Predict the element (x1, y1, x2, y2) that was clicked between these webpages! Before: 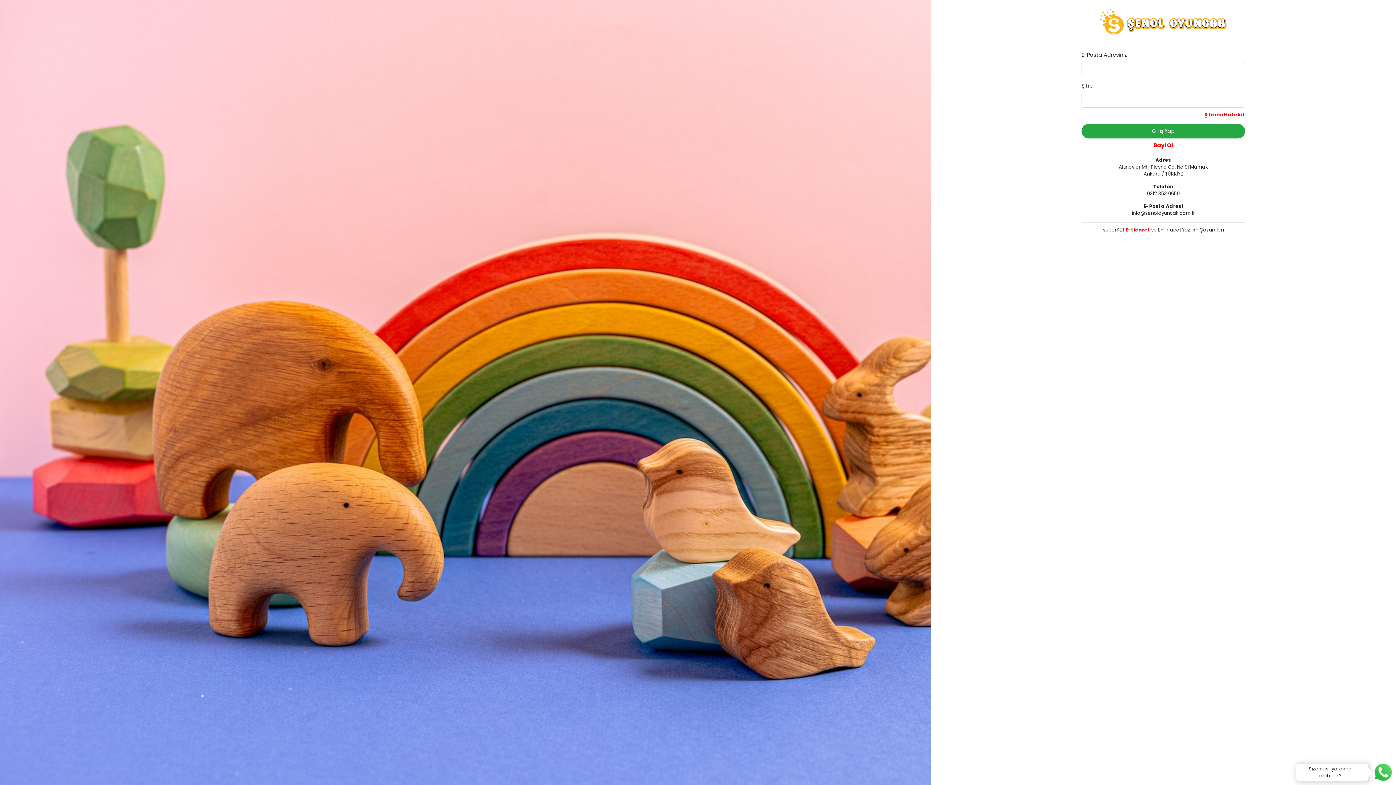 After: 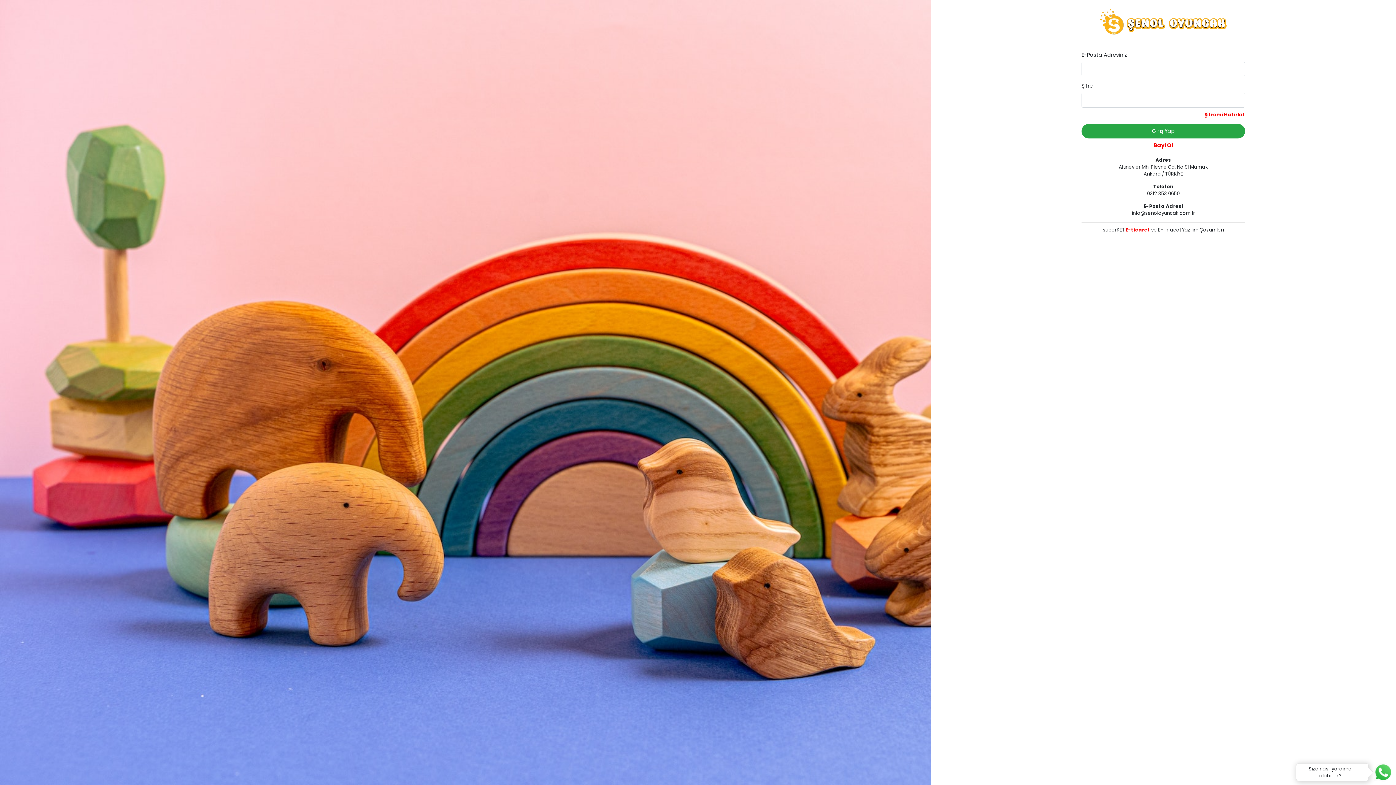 Action: bbox: (1100, 9, 1226, 34)